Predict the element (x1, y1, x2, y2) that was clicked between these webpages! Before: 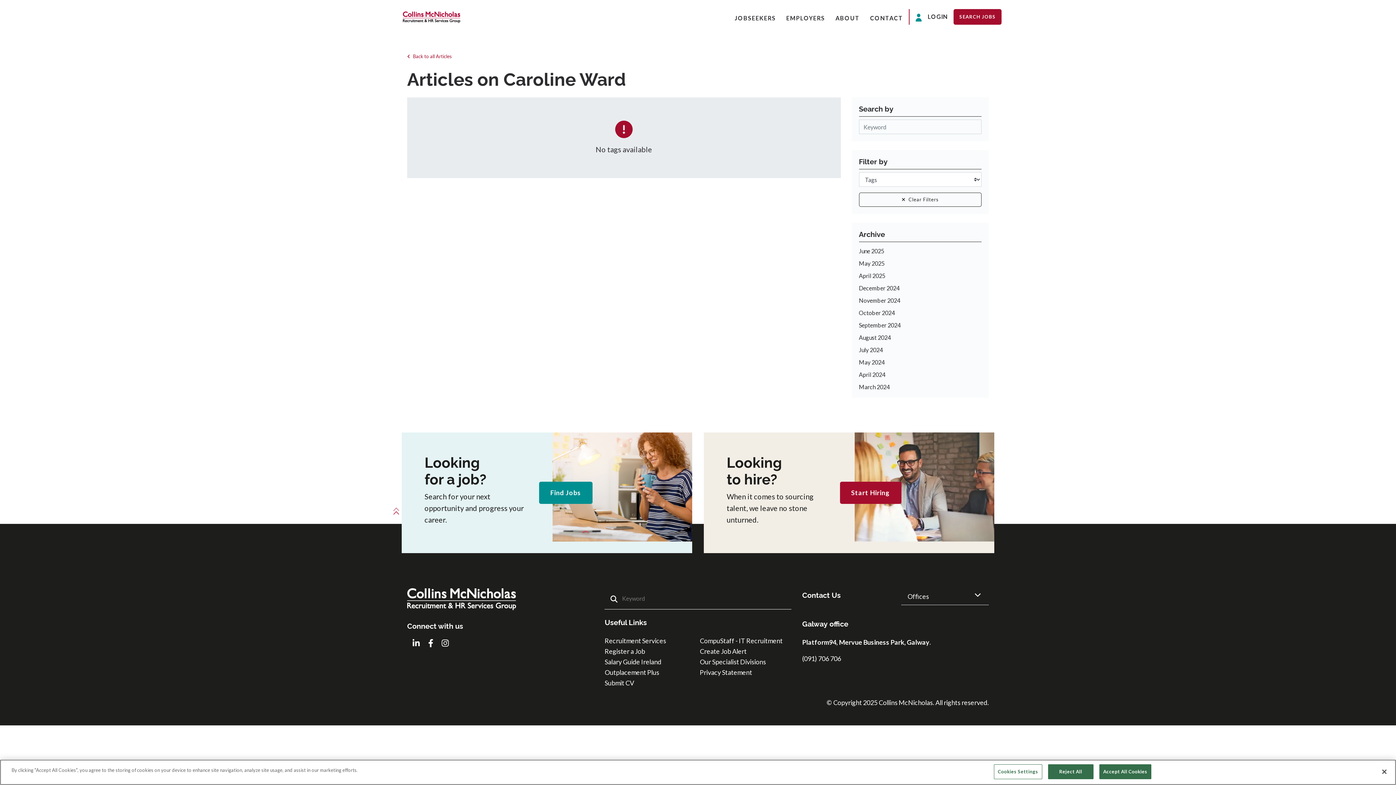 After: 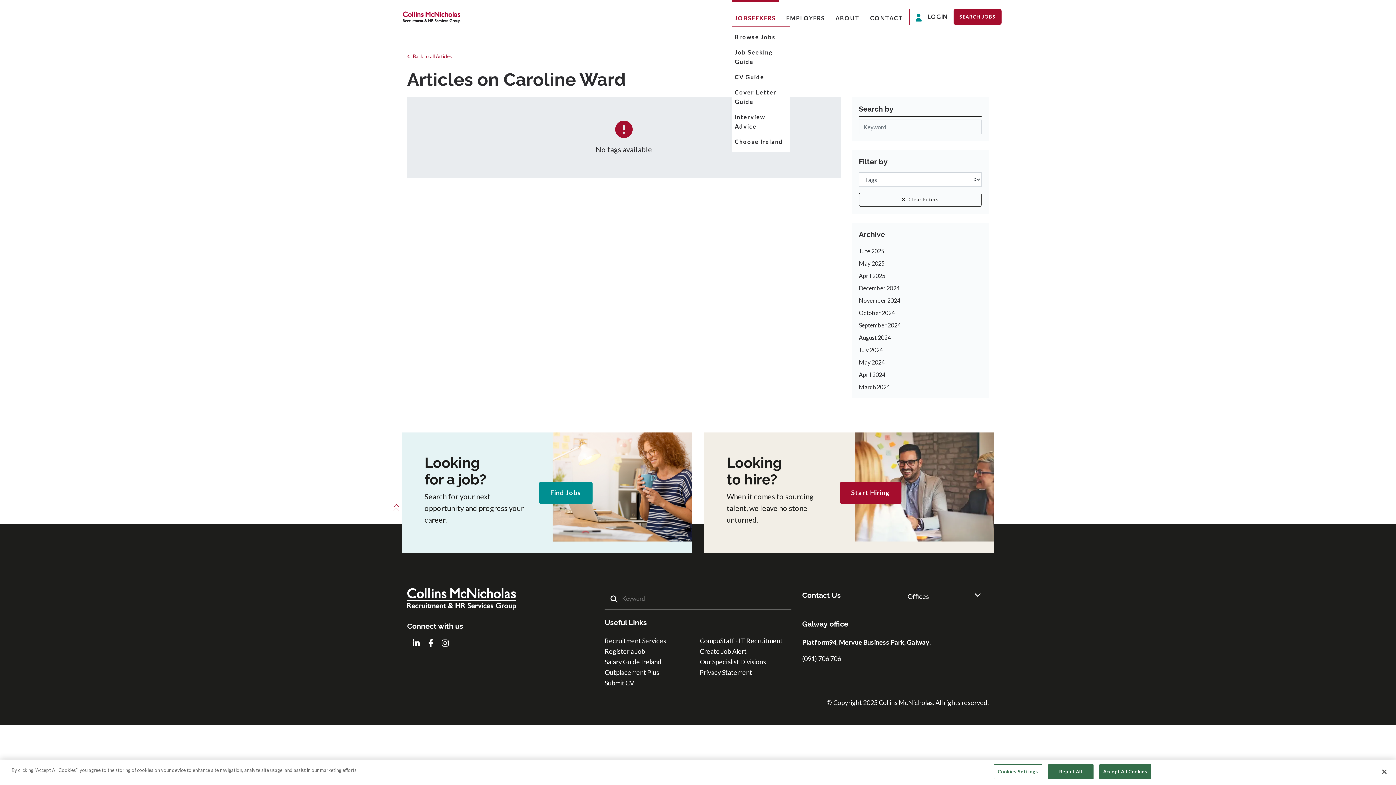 Action: bbox: (732, 10, 778, 25) label: JOBSEEKERS